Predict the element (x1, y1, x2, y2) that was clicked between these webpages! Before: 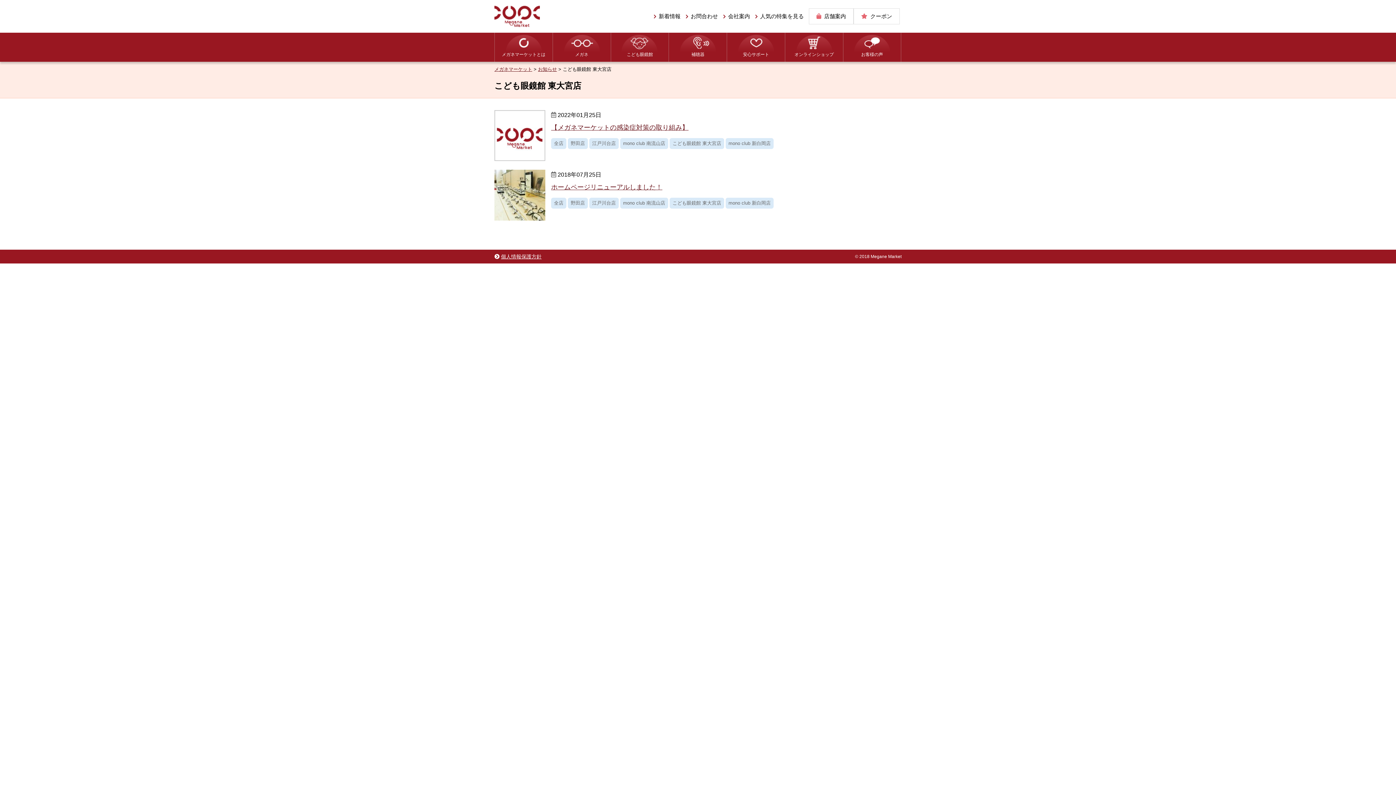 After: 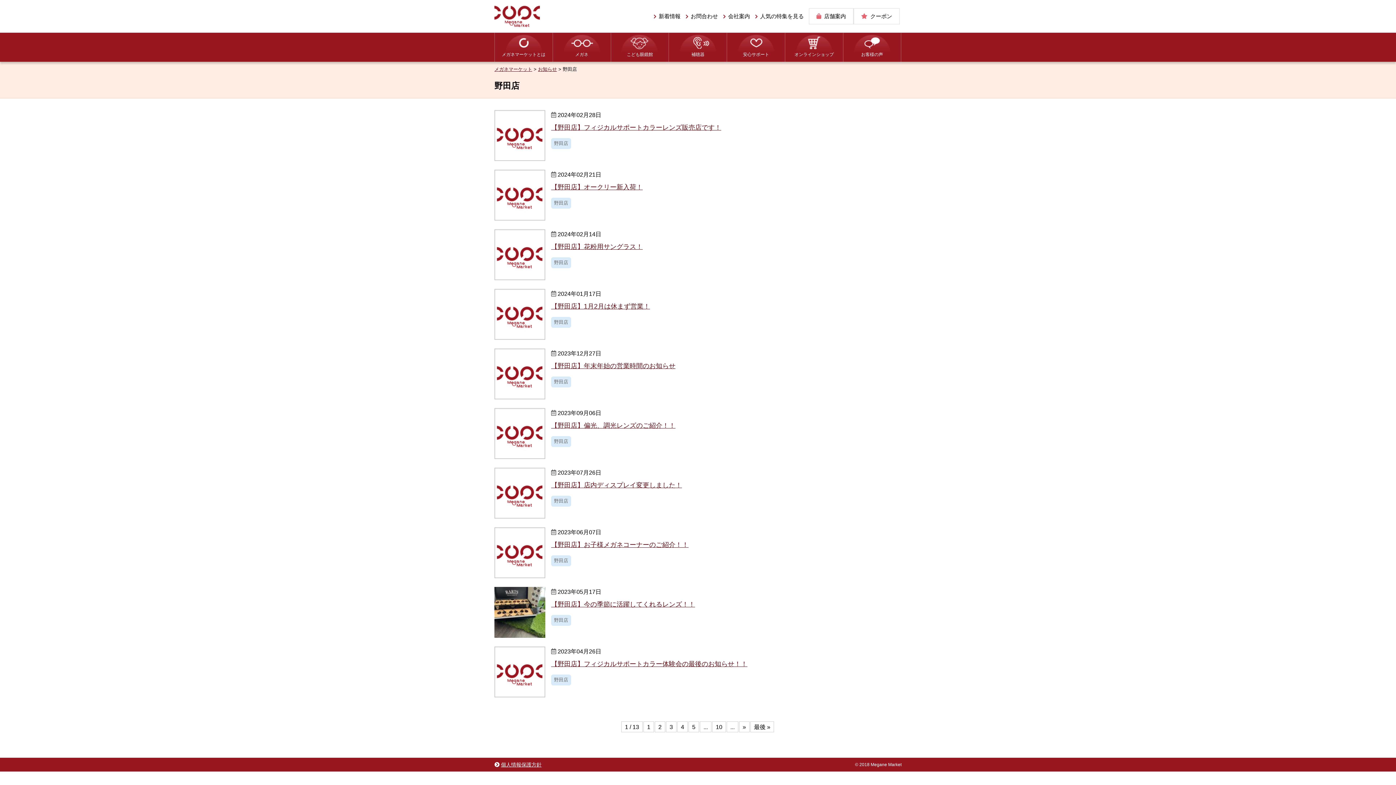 Action: bbox: (568, 197, 588, 208) label: 野田店